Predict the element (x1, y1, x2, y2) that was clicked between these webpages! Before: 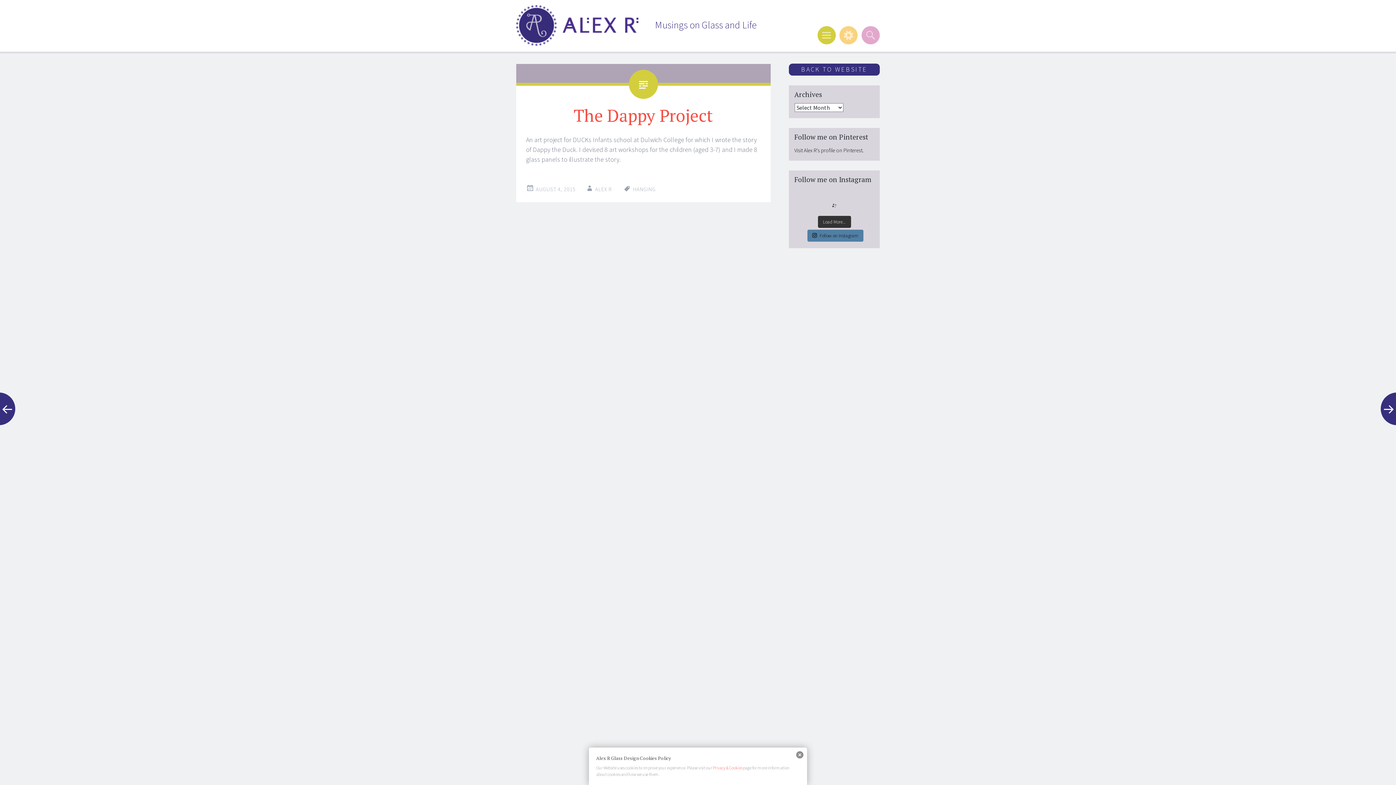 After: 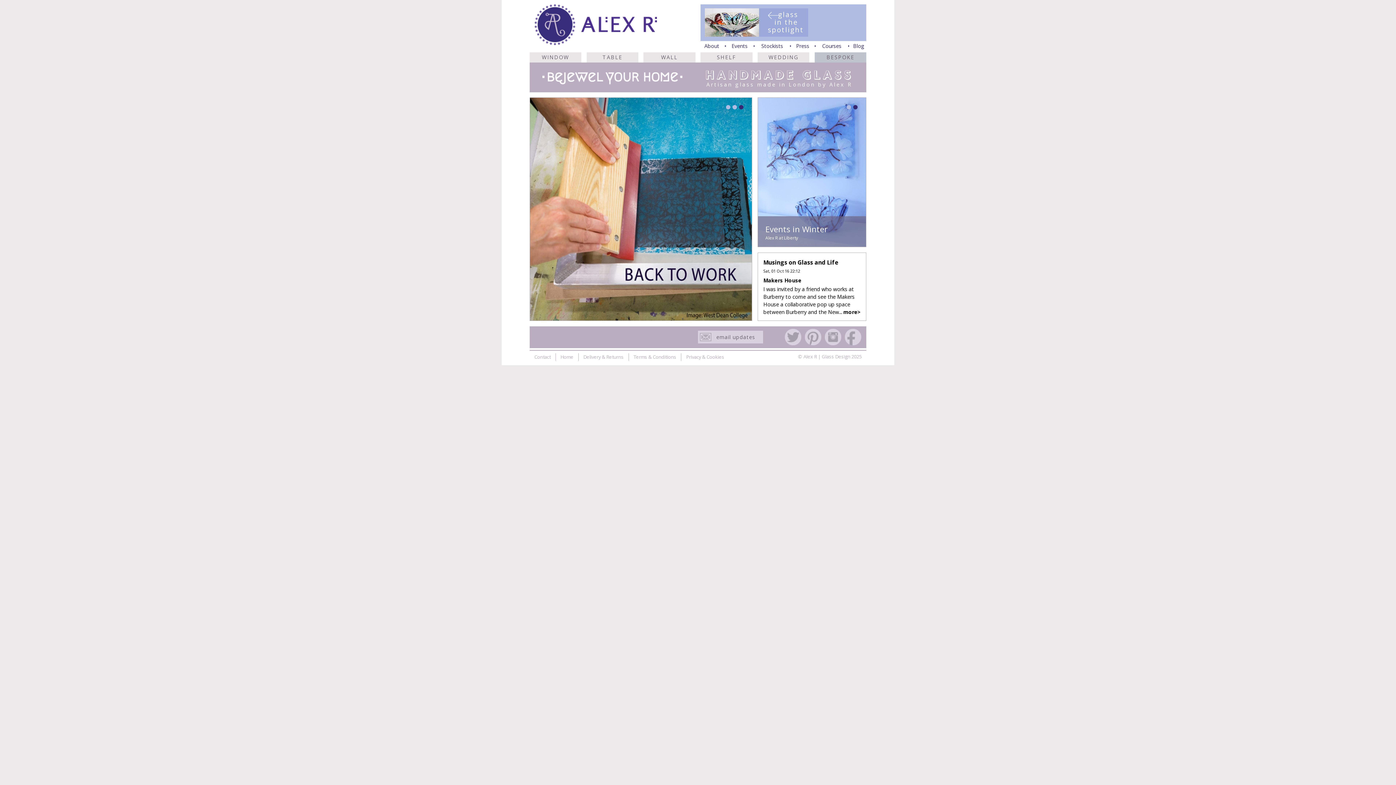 Action: label: Alex R | Glass Design bbox: (516, 5, 638, 48)